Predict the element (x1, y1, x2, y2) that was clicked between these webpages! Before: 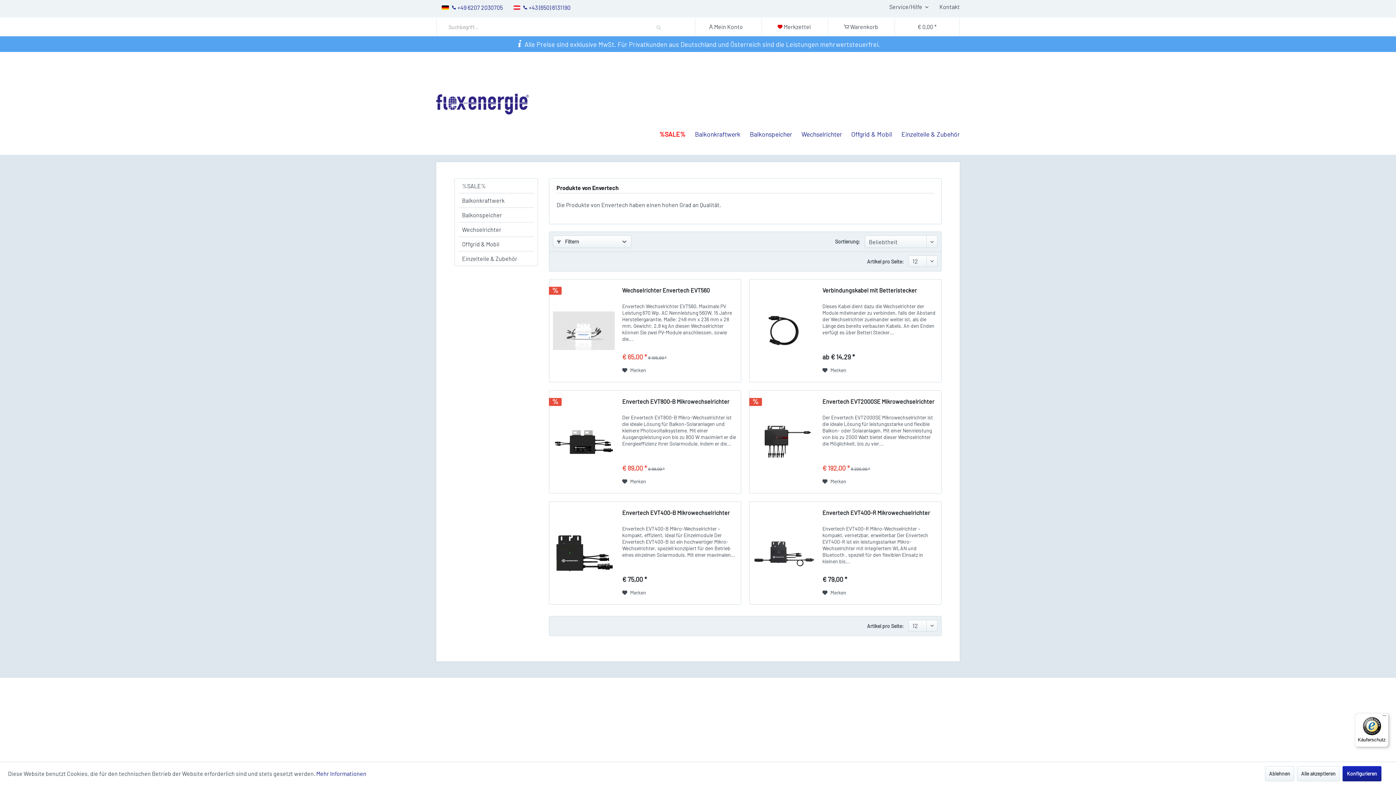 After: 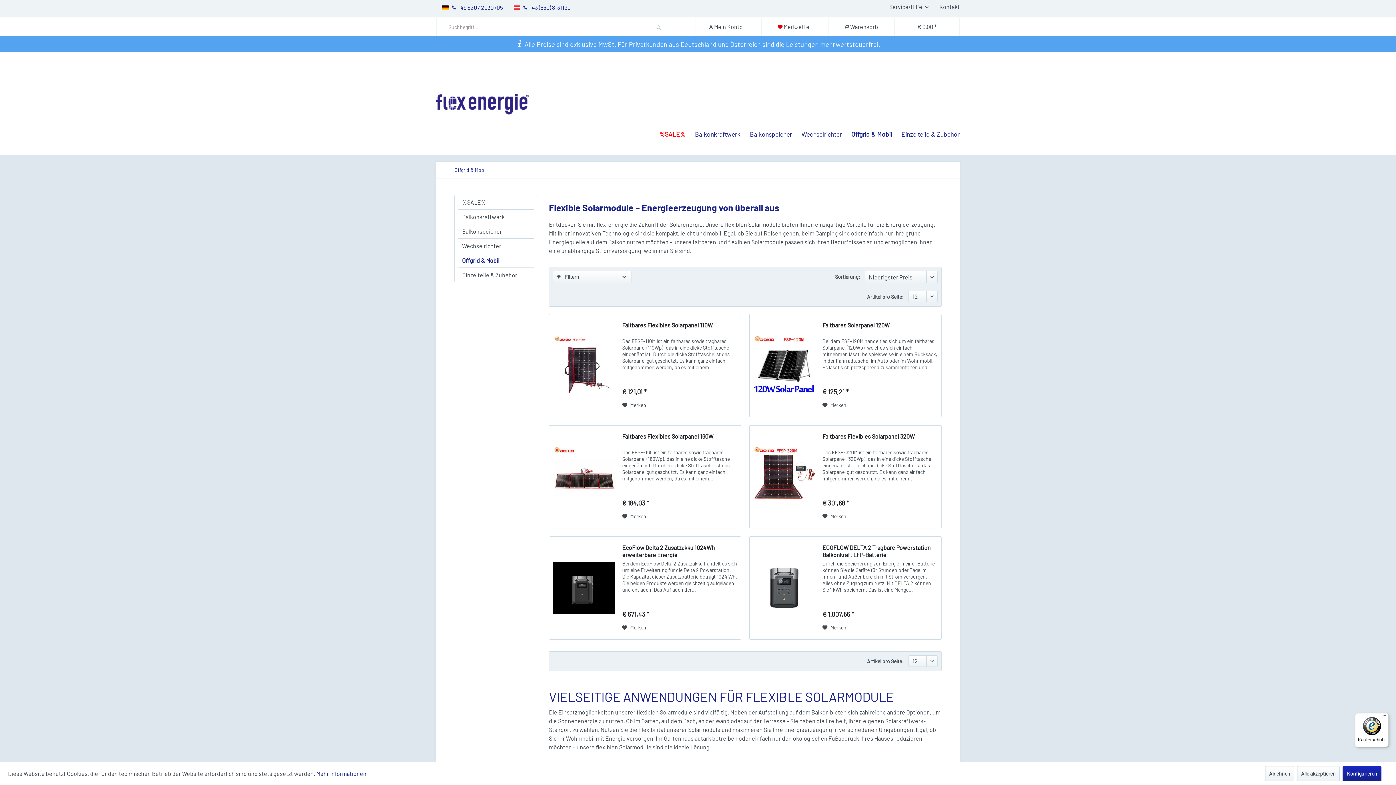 Action: label: Offgrid & Mobil bbox: (458, 237, 534, 251)